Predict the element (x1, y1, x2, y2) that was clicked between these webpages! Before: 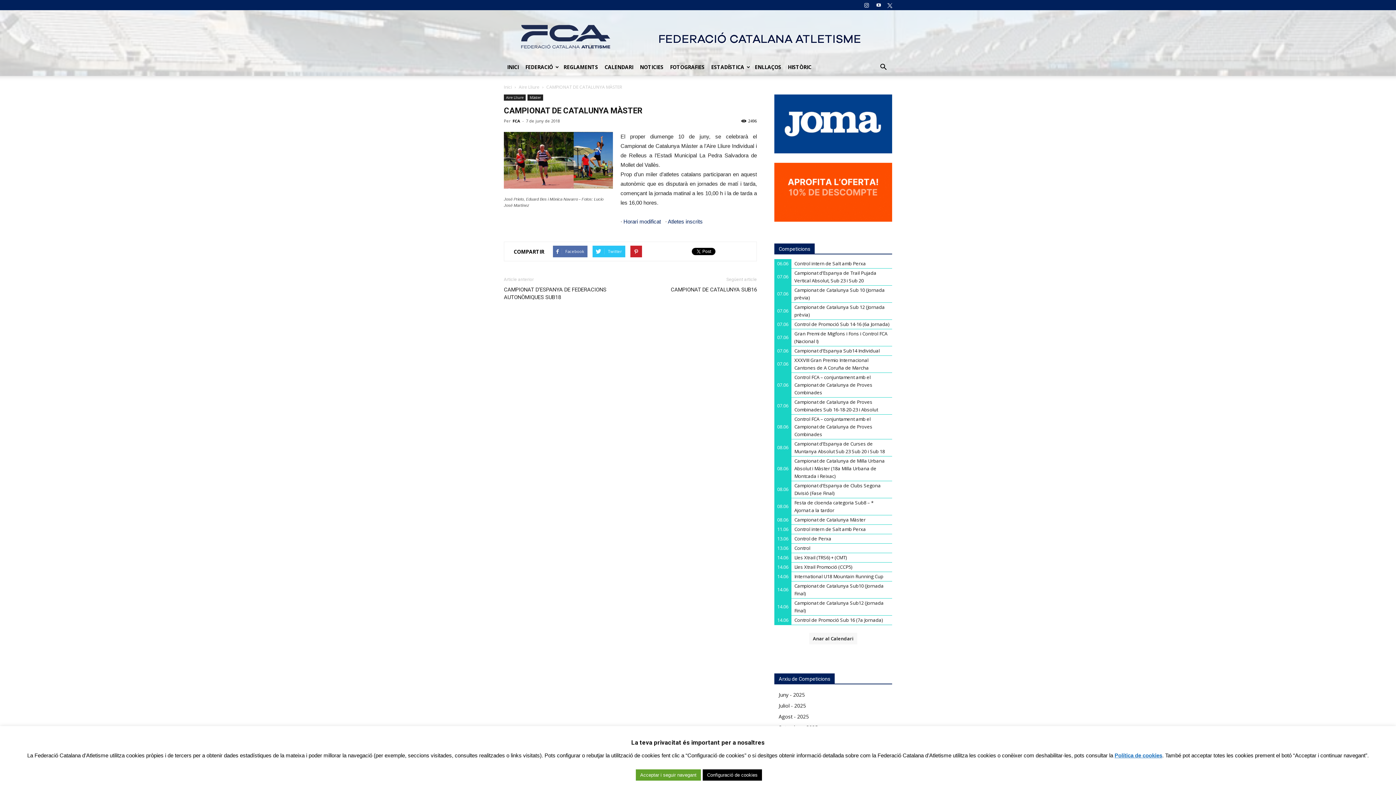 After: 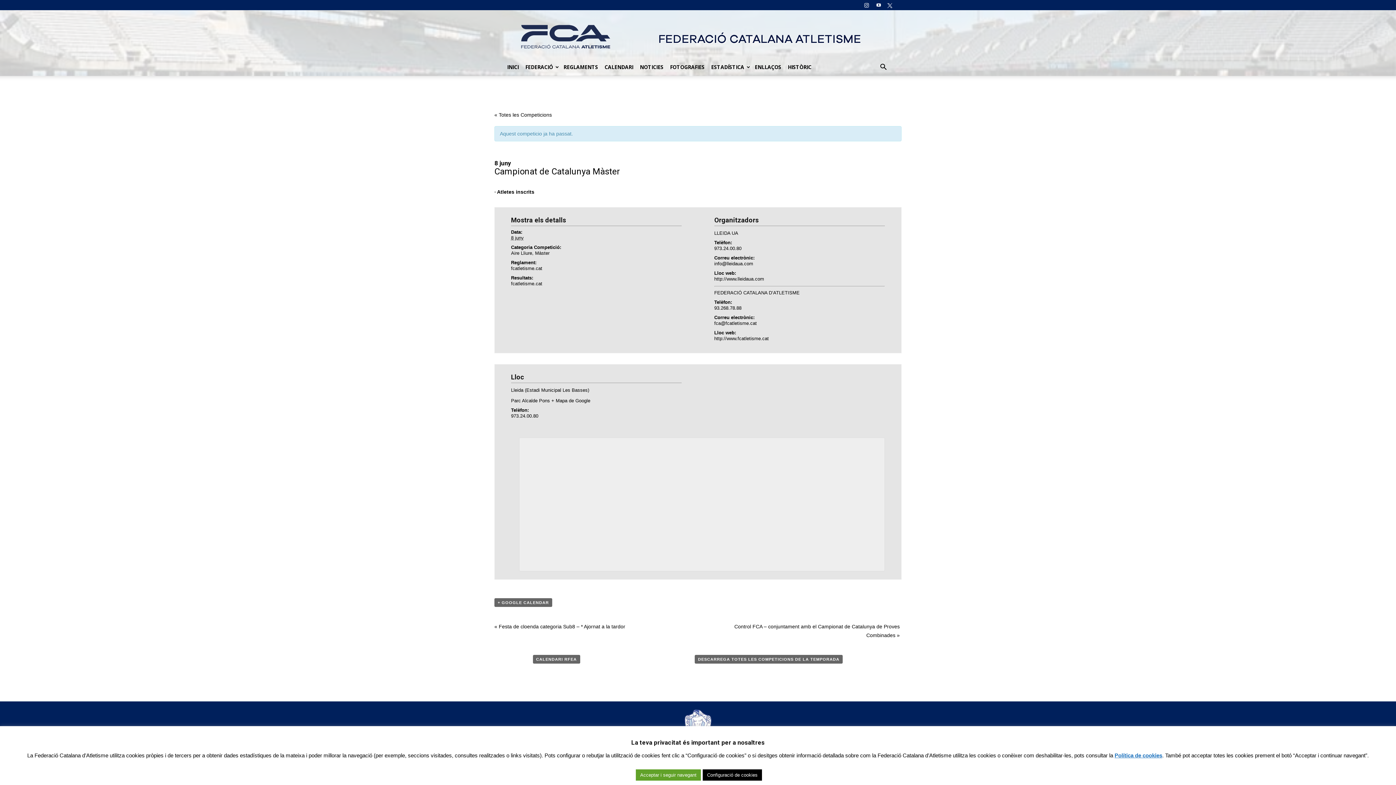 Action: label: Campionat de Catalunya Màster bbox: (794, 516, 865, 523)